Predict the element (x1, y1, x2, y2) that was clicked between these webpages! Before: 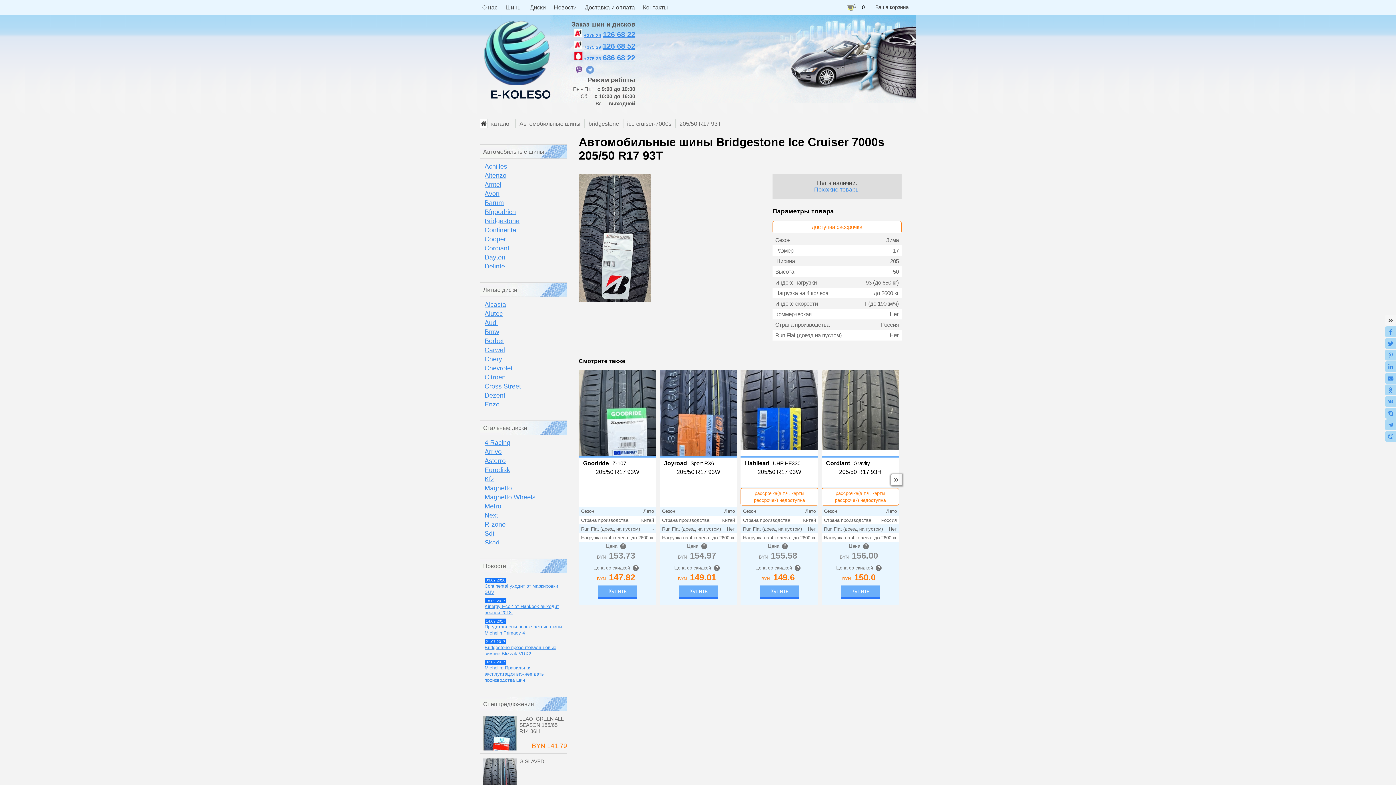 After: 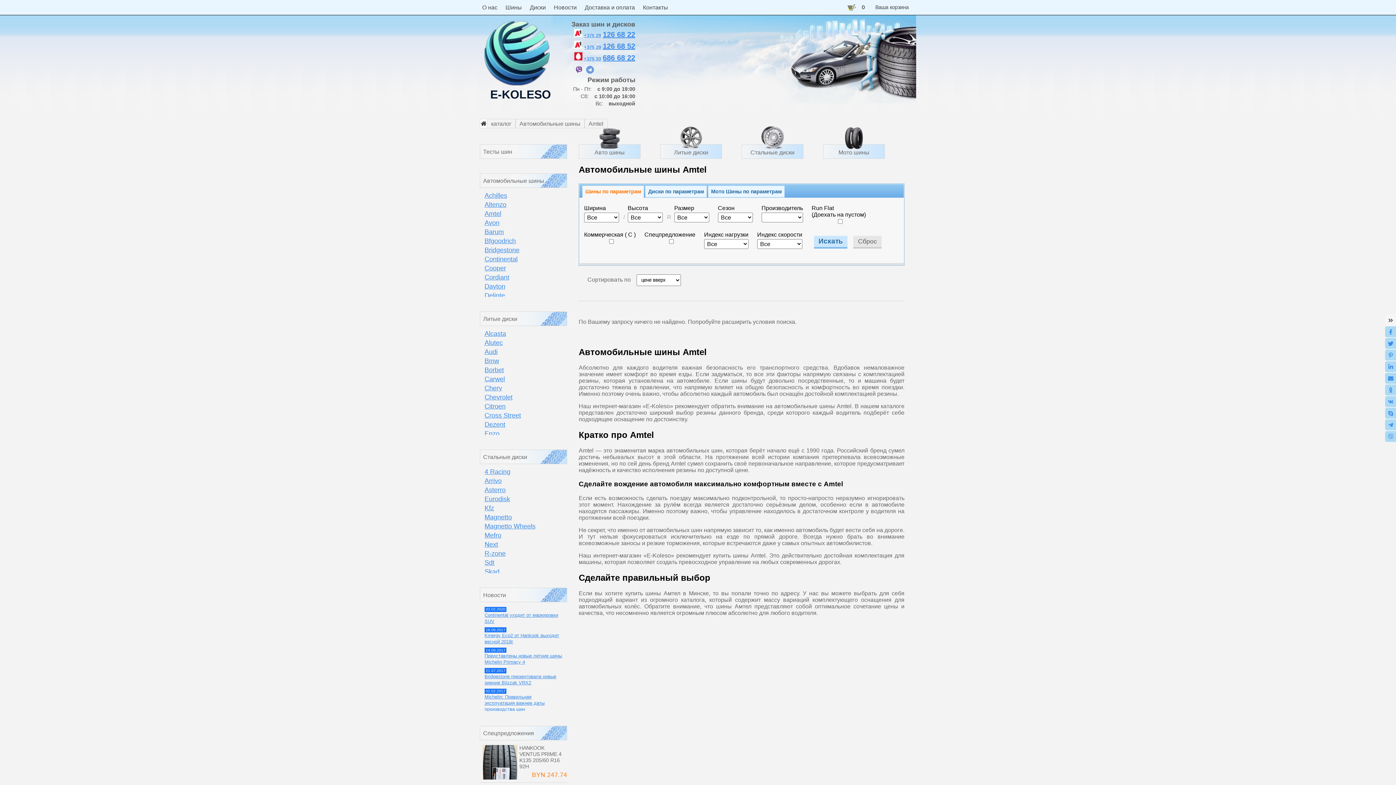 Action: bbox: (484, 181, 562, 187) label: Amtel